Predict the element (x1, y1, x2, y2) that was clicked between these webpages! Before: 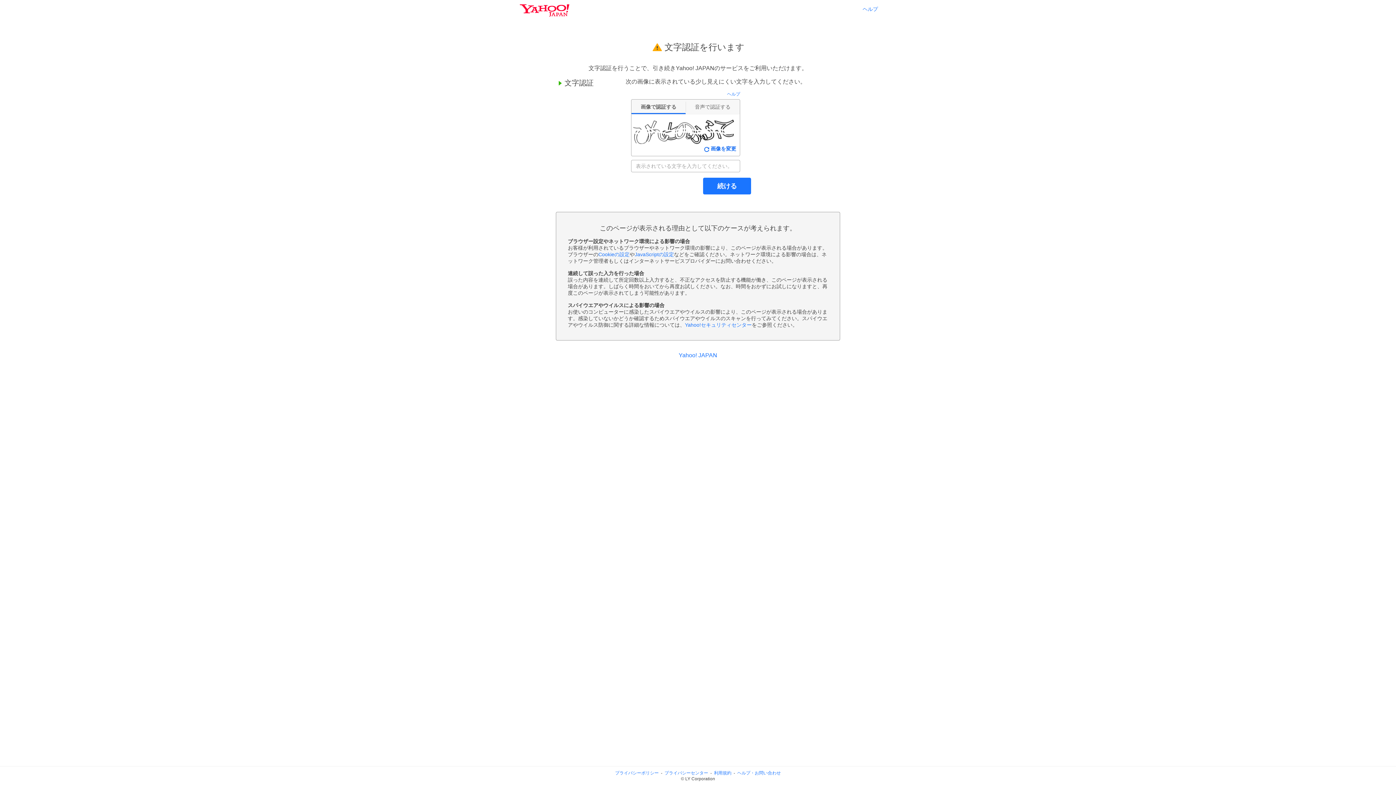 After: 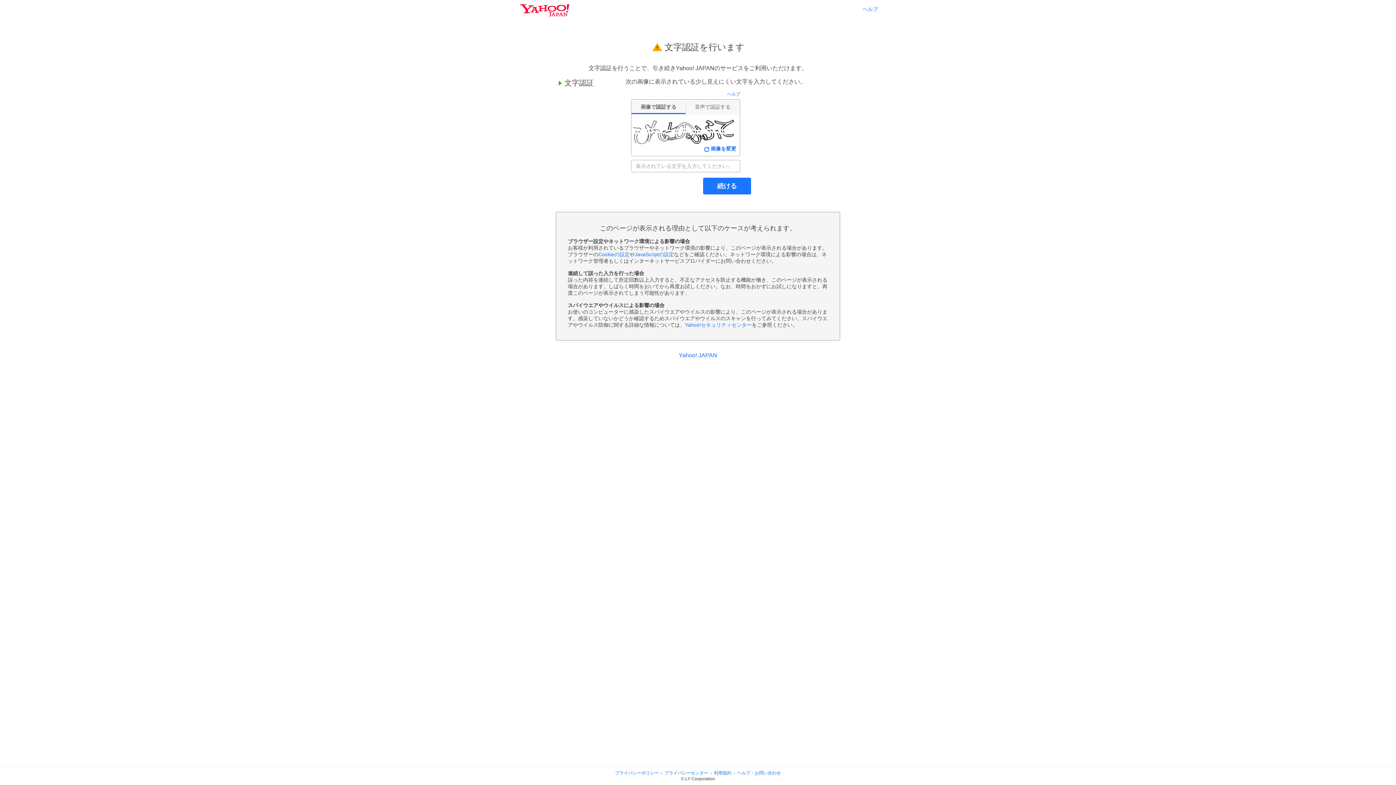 Action: bbox: (737, 770, 781, 776) label: ヘルプ・お問い合わせ